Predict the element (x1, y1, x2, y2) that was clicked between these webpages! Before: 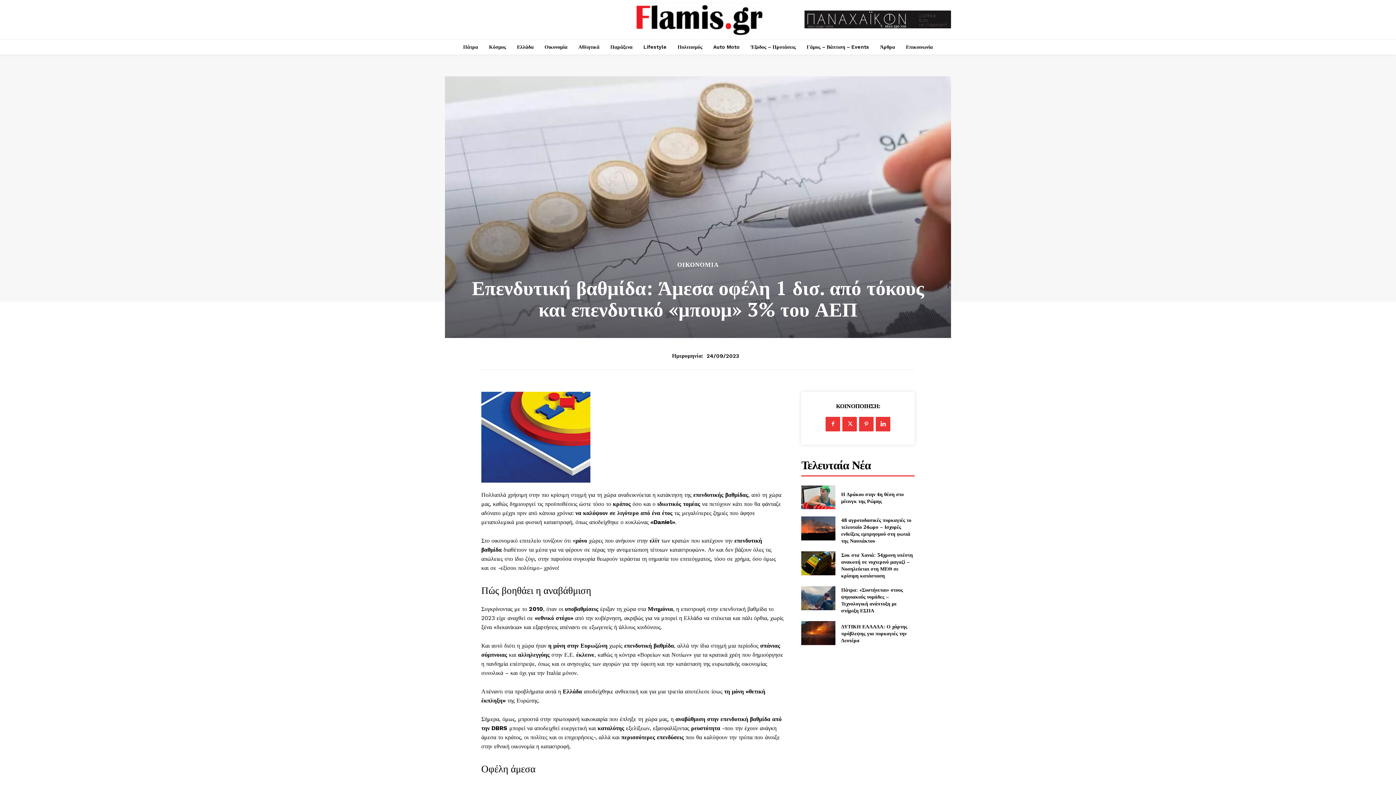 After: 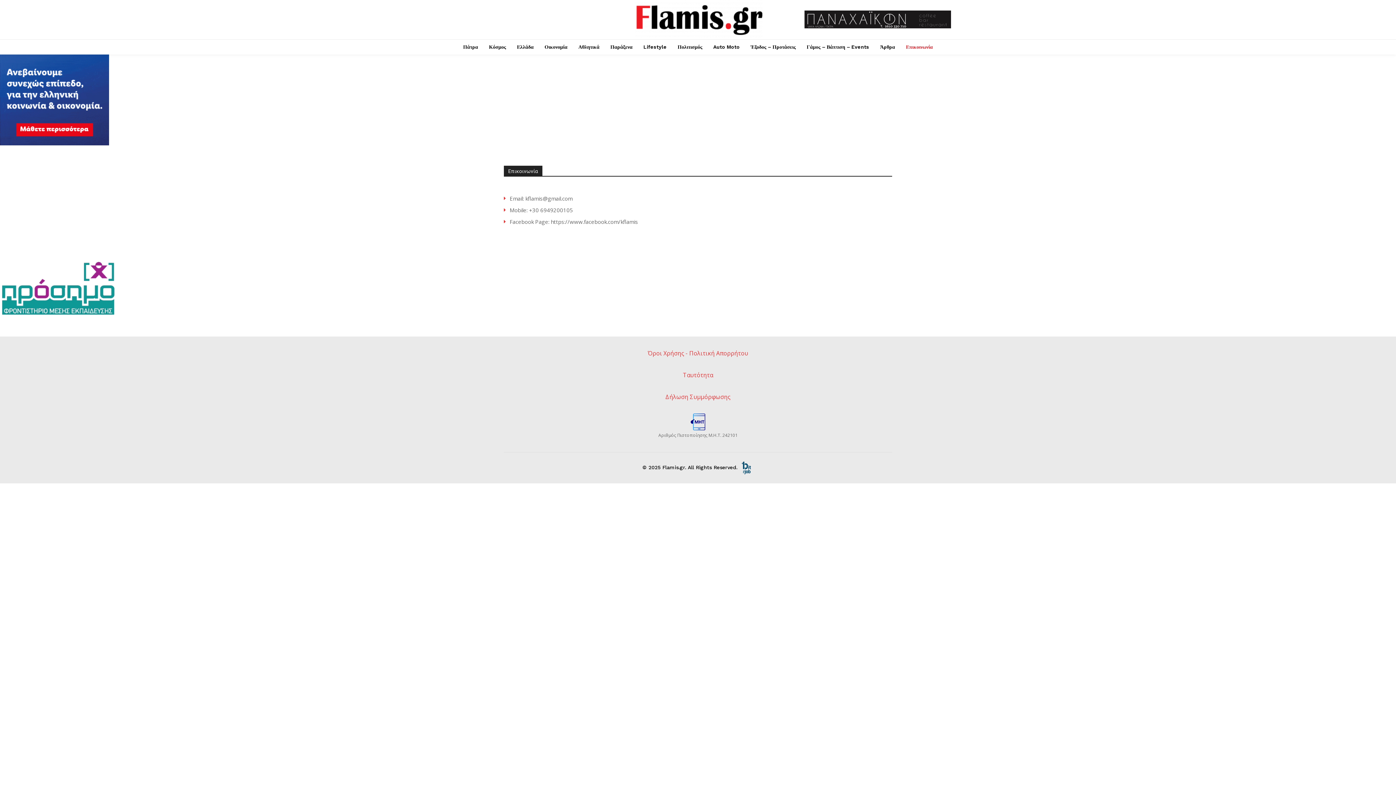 Action: bbox: (902, 39, 936, 54) label: Επικοινωνία